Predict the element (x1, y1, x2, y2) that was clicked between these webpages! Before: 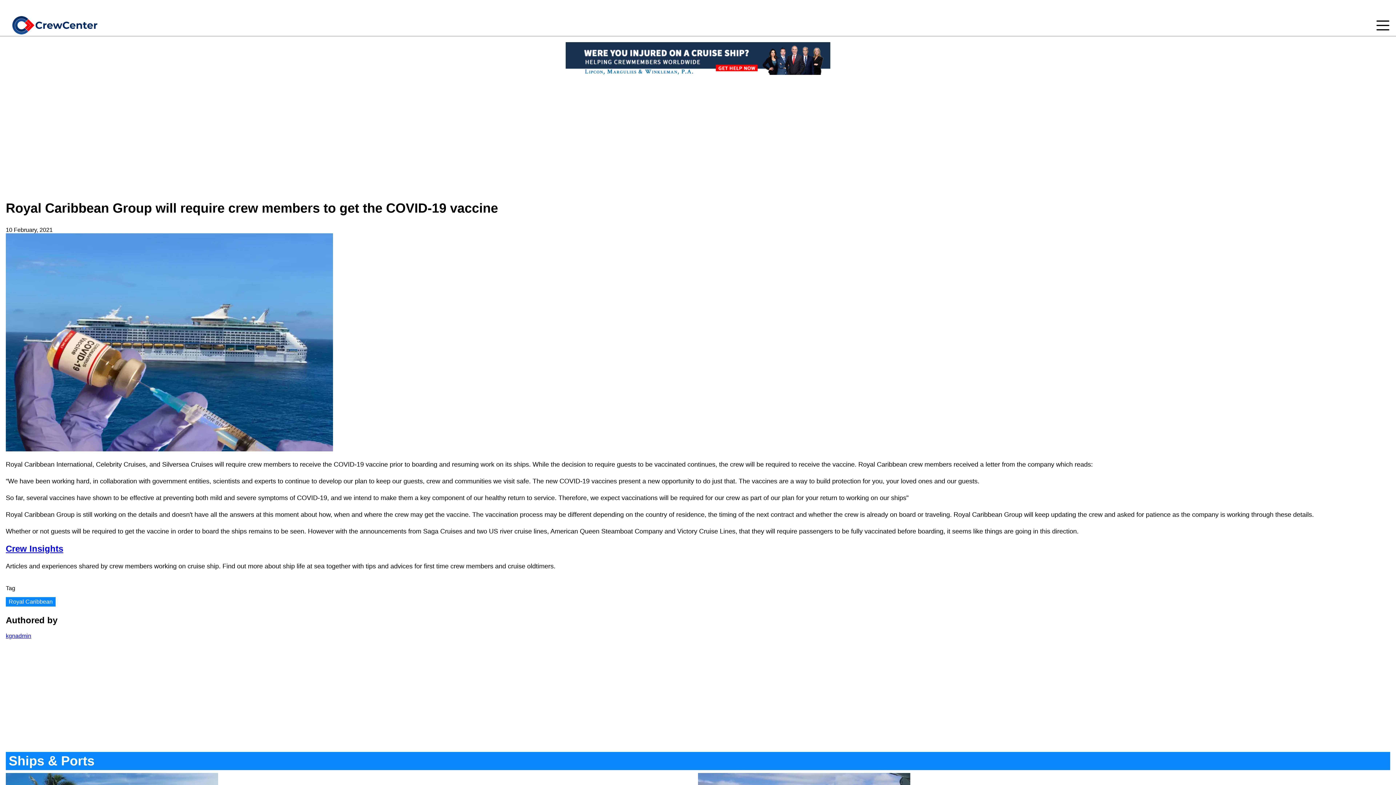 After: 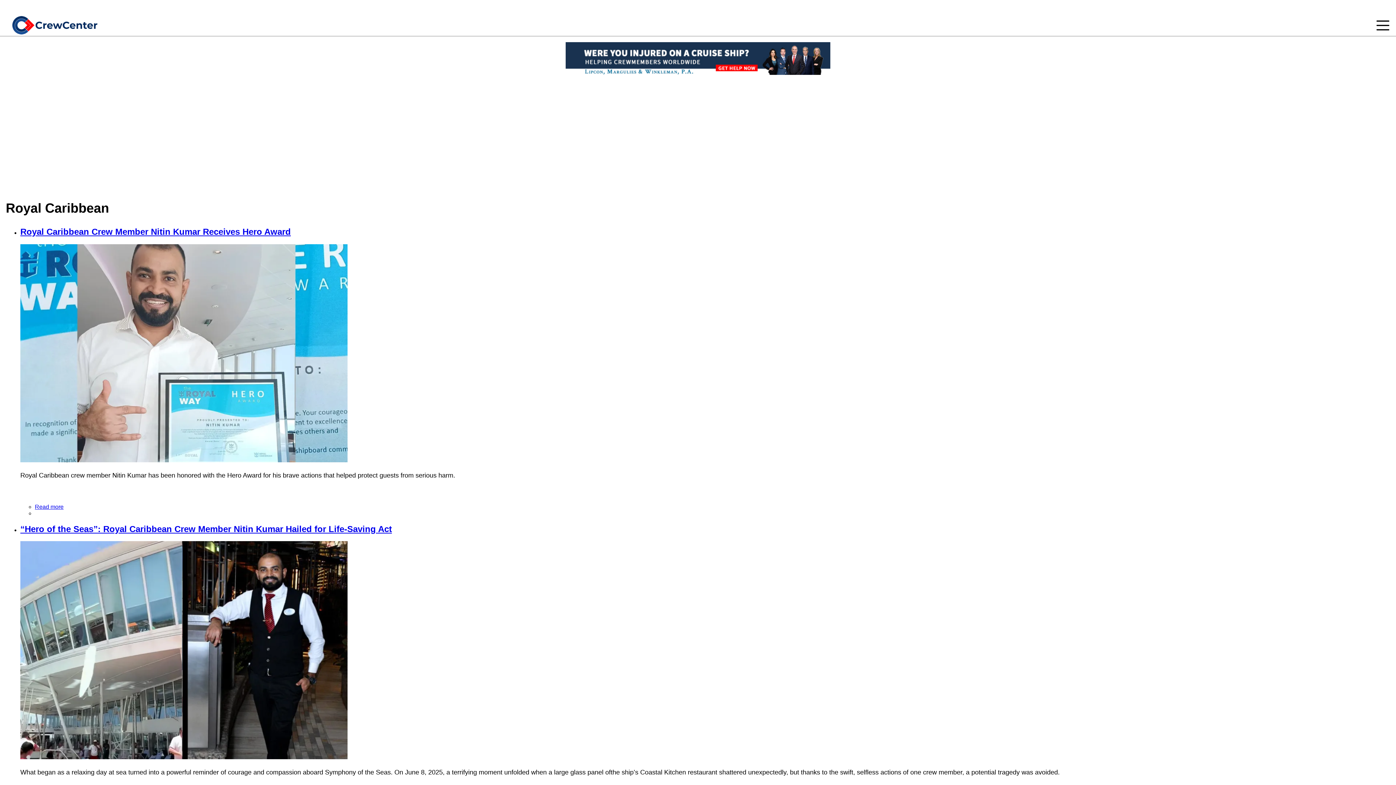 Action: bbox: (5, 597, 55, 606) label: Royal Caribbean